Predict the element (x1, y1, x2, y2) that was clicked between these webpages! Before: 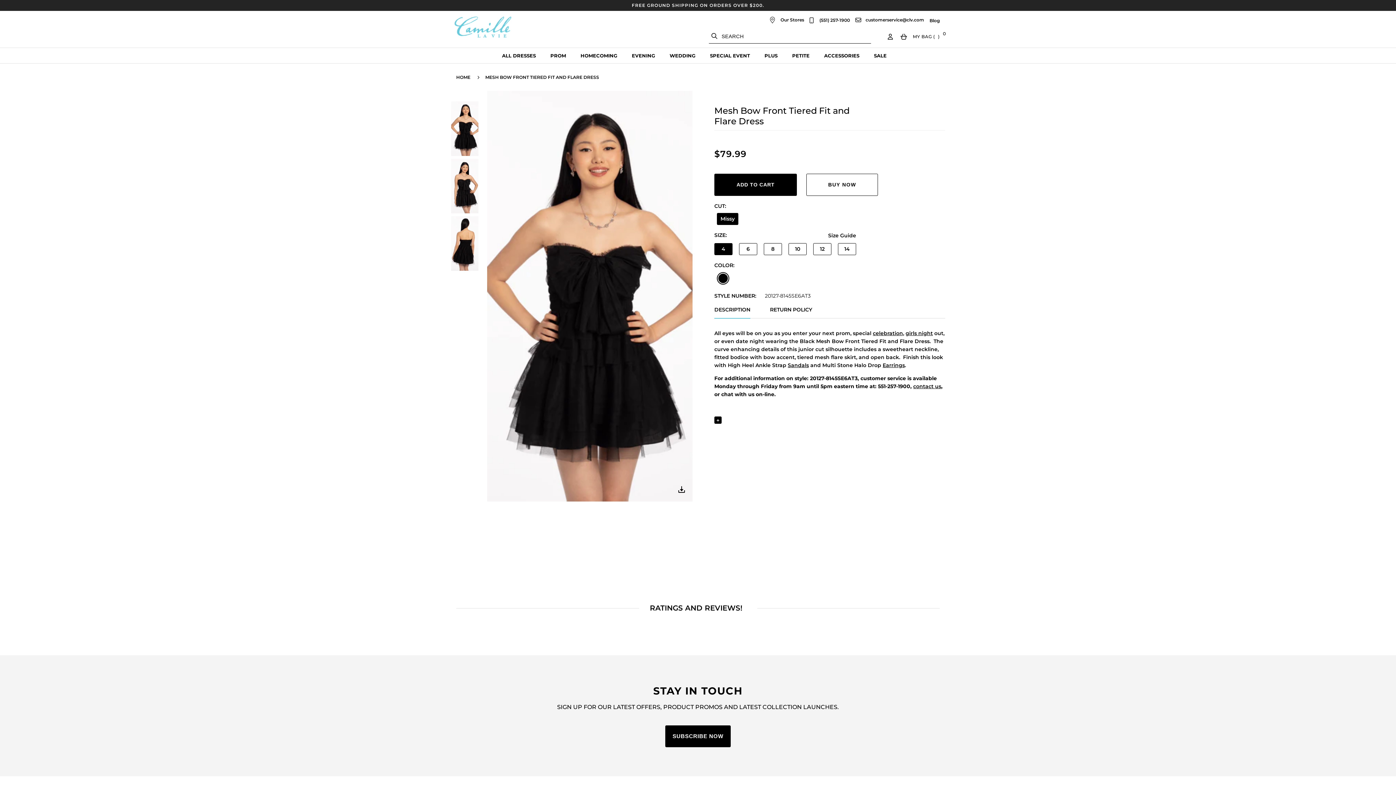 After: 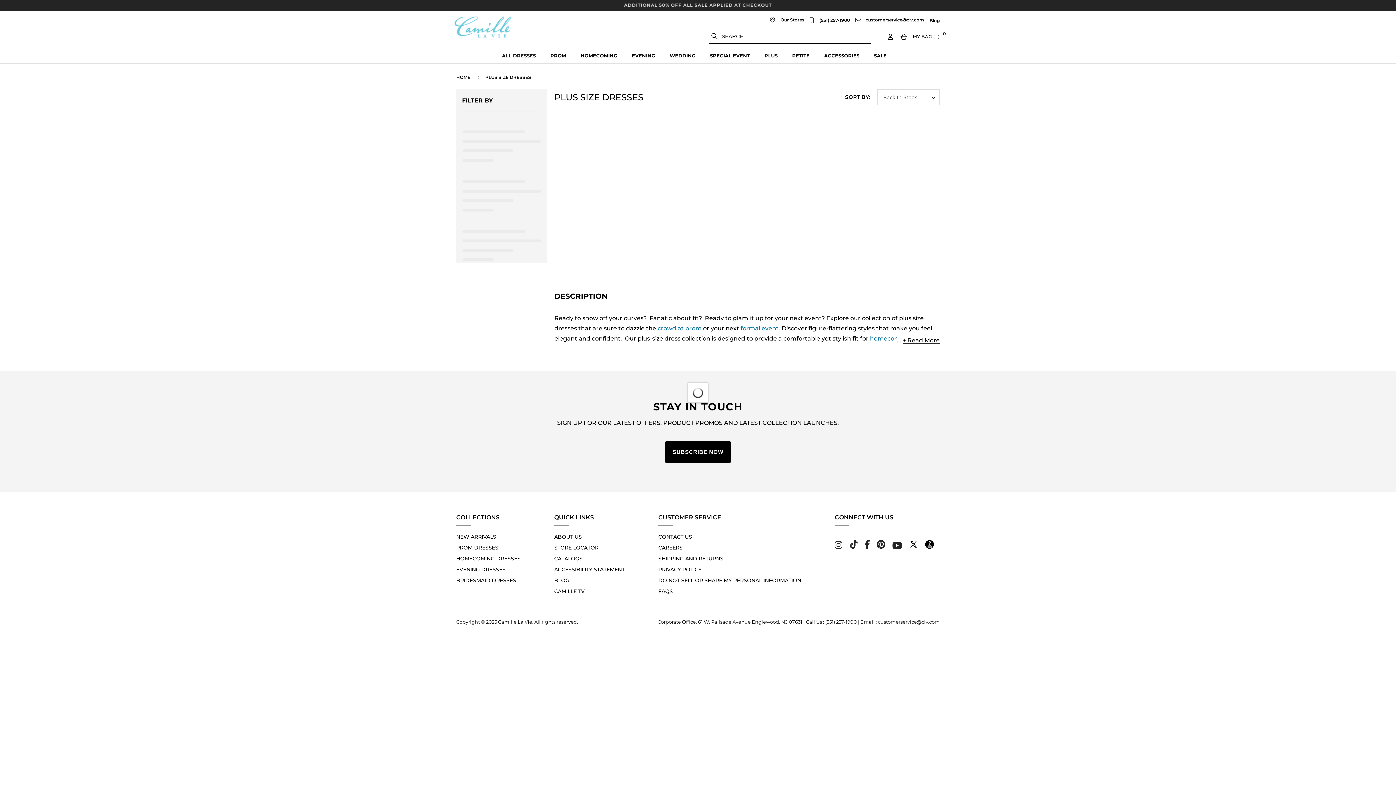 Action: label: PLUS bbox: (764, 48, 777, 63)